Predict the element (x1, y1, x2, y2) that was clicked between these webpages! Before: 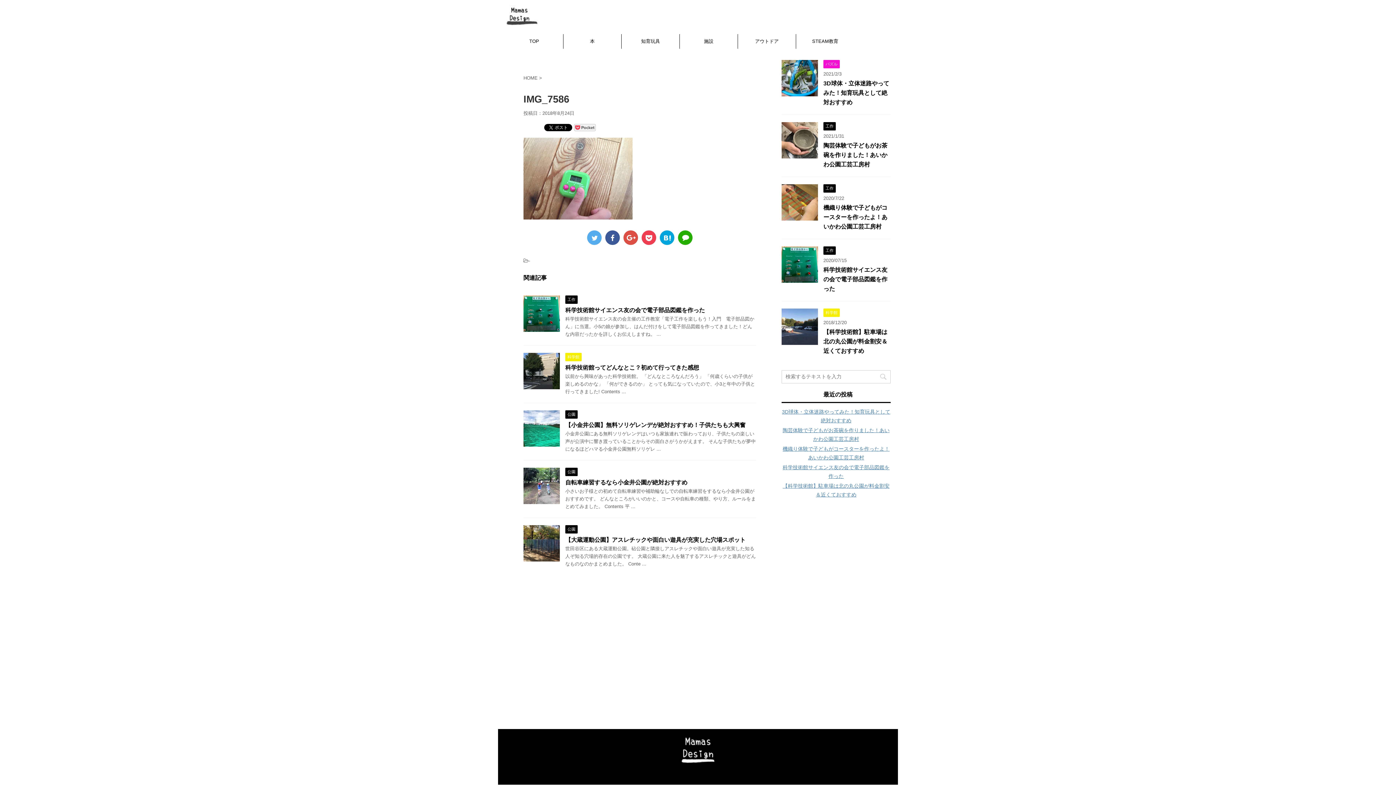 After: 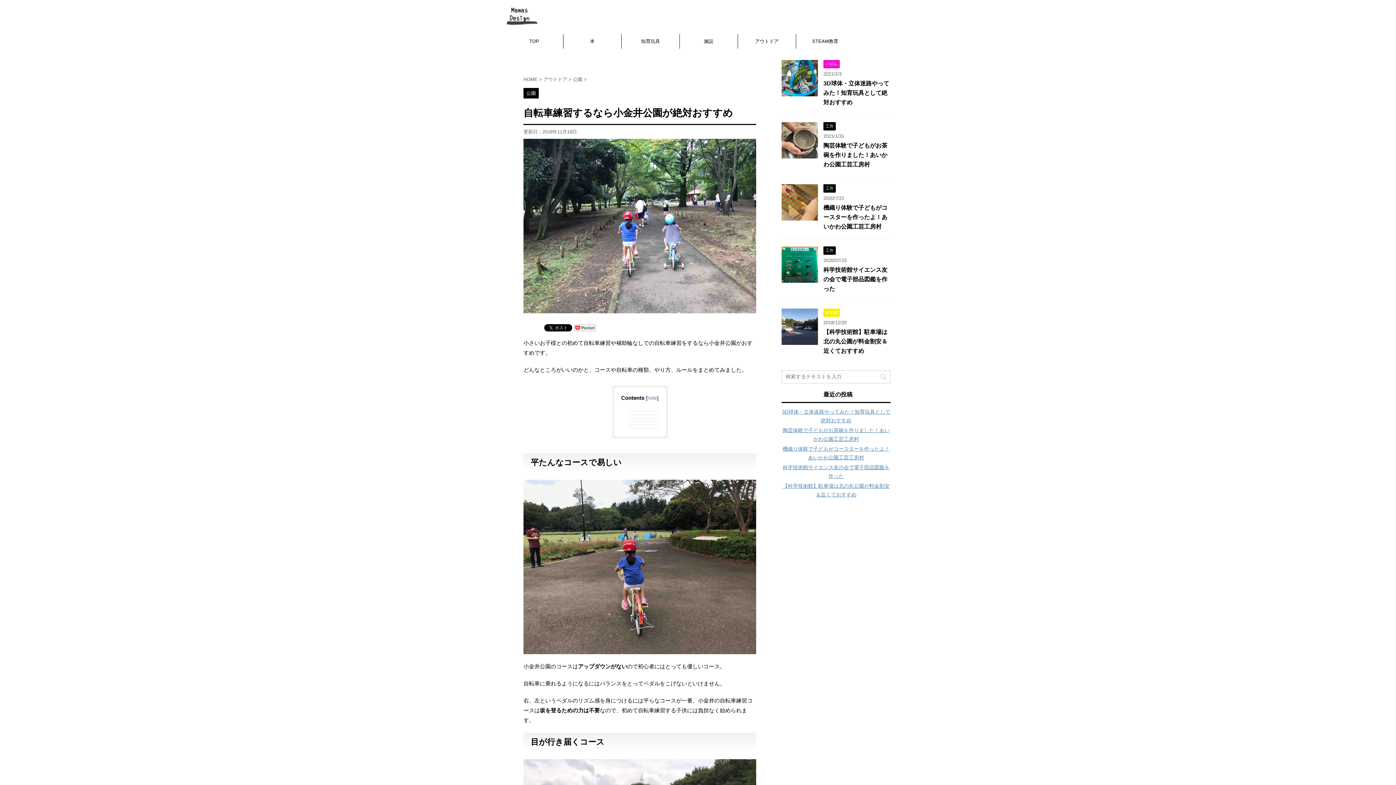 Action: bbox: (523, 497, 560, 504)